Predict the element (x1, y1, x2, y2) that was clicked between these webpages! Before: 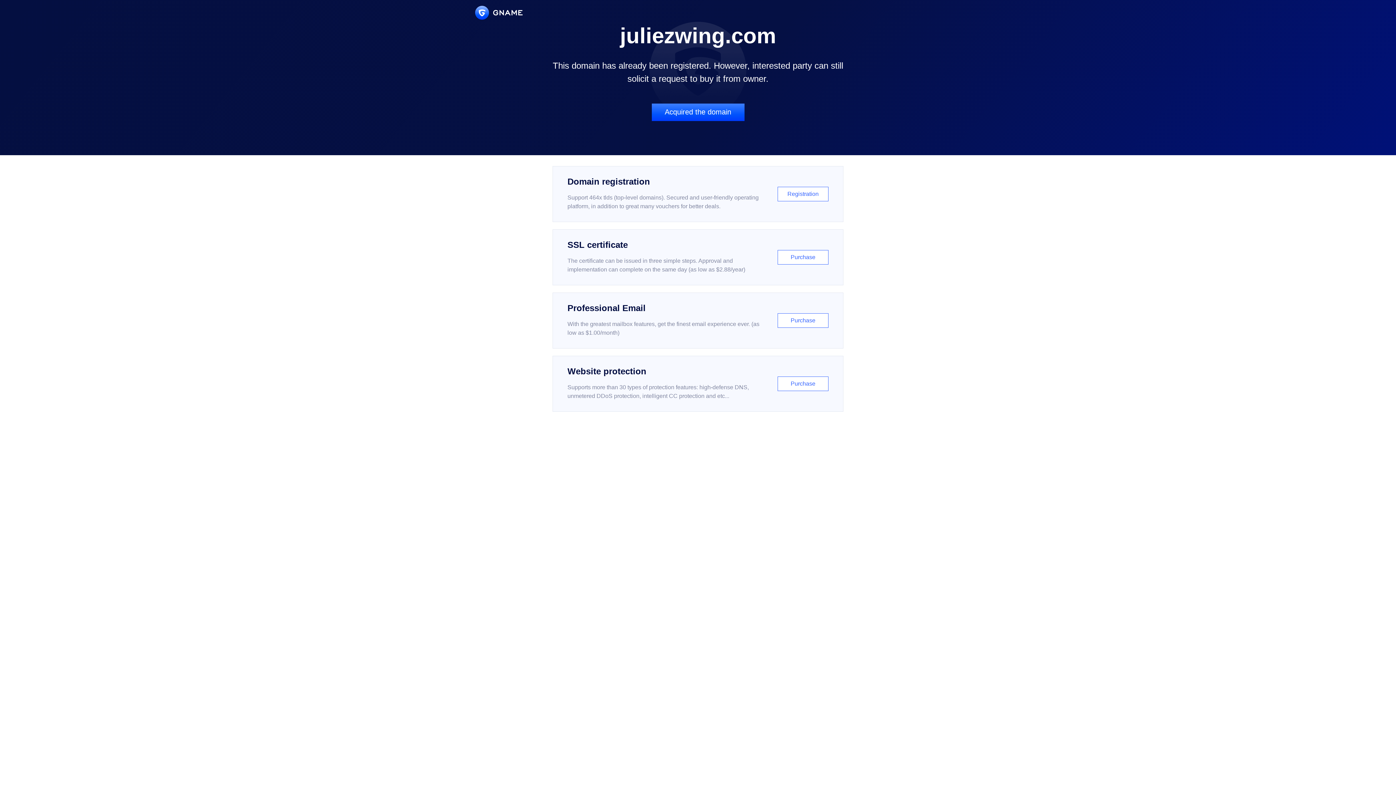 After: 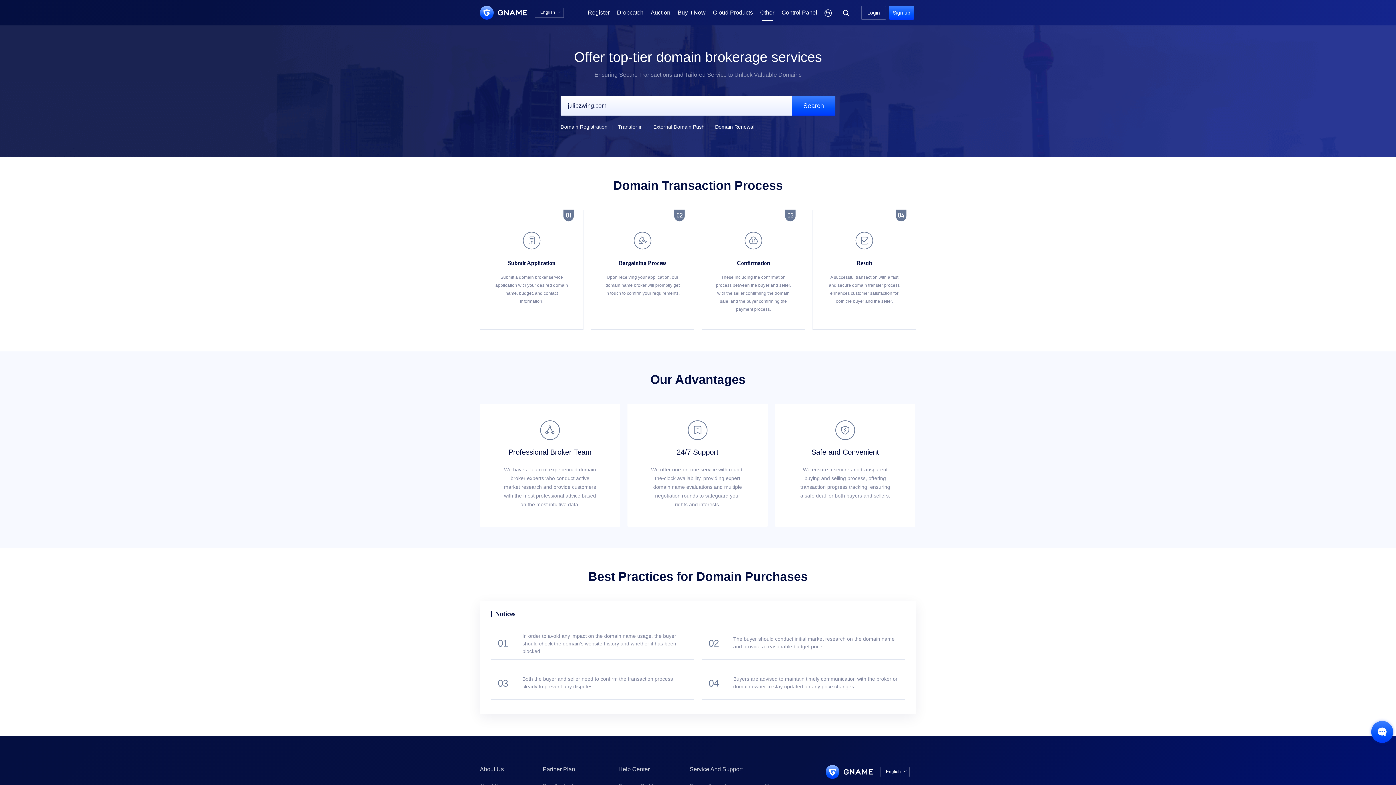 Action: label: Acquired the domain bbox: (651, 103, 744, 121)